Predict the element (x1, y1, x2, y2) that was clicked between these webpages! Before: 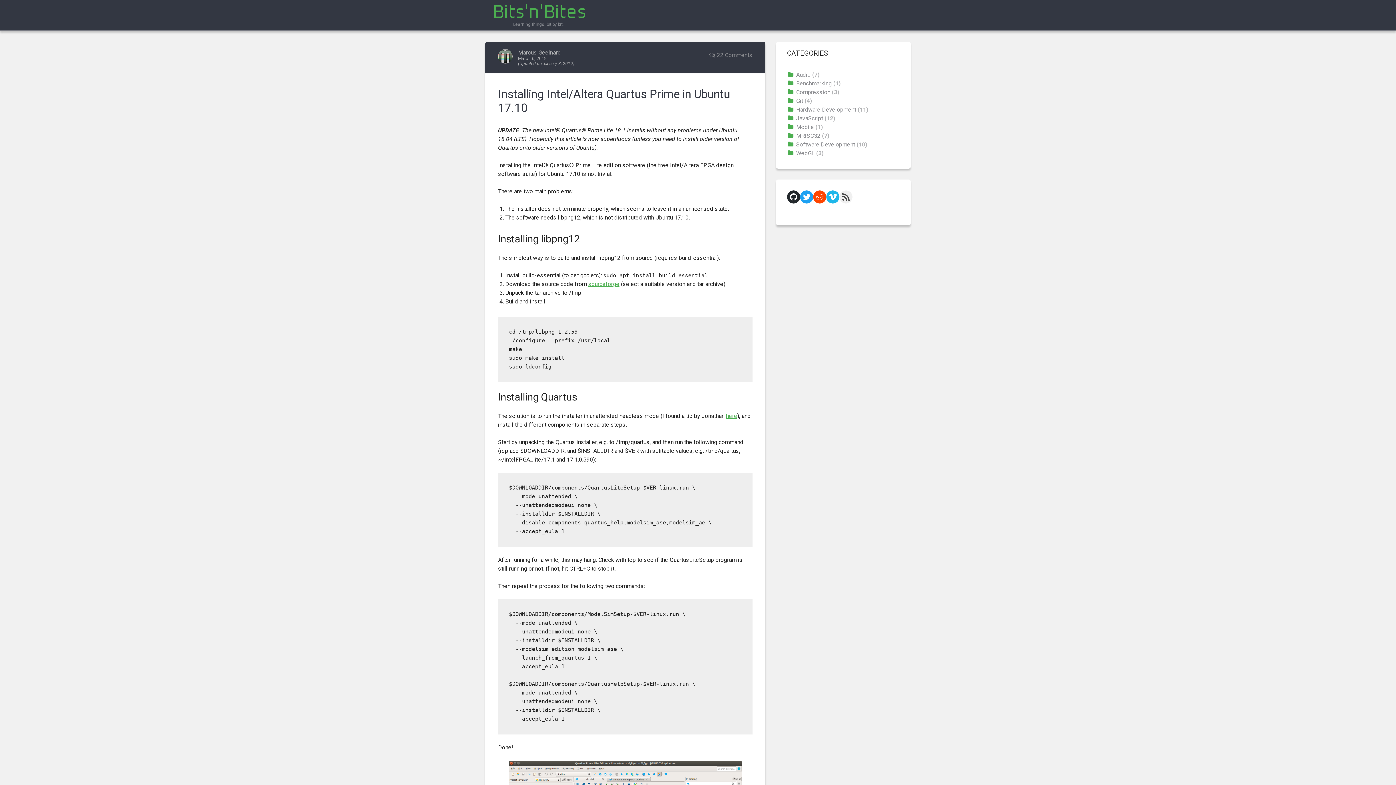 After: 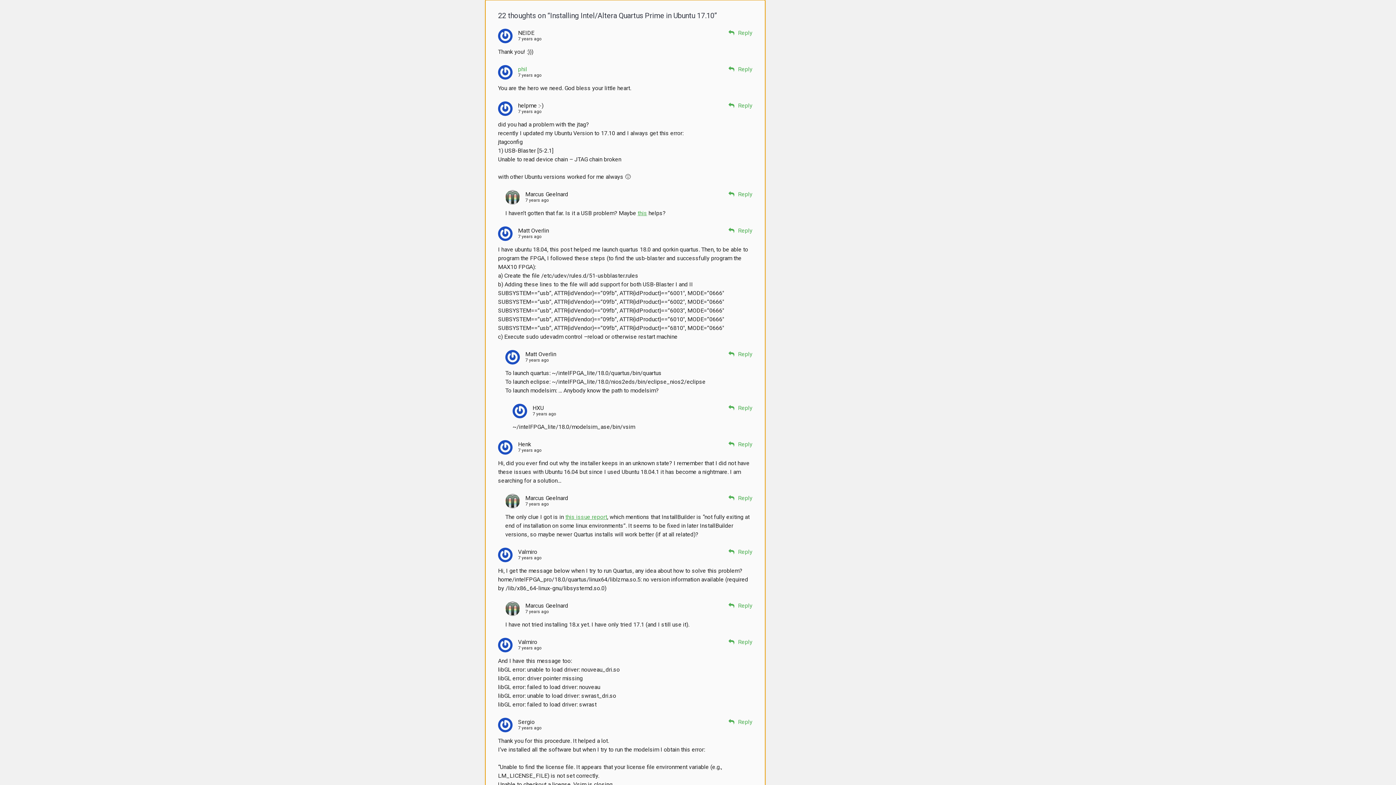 Action: label: 22 Comments bbox: (709, 51, 752, 58)